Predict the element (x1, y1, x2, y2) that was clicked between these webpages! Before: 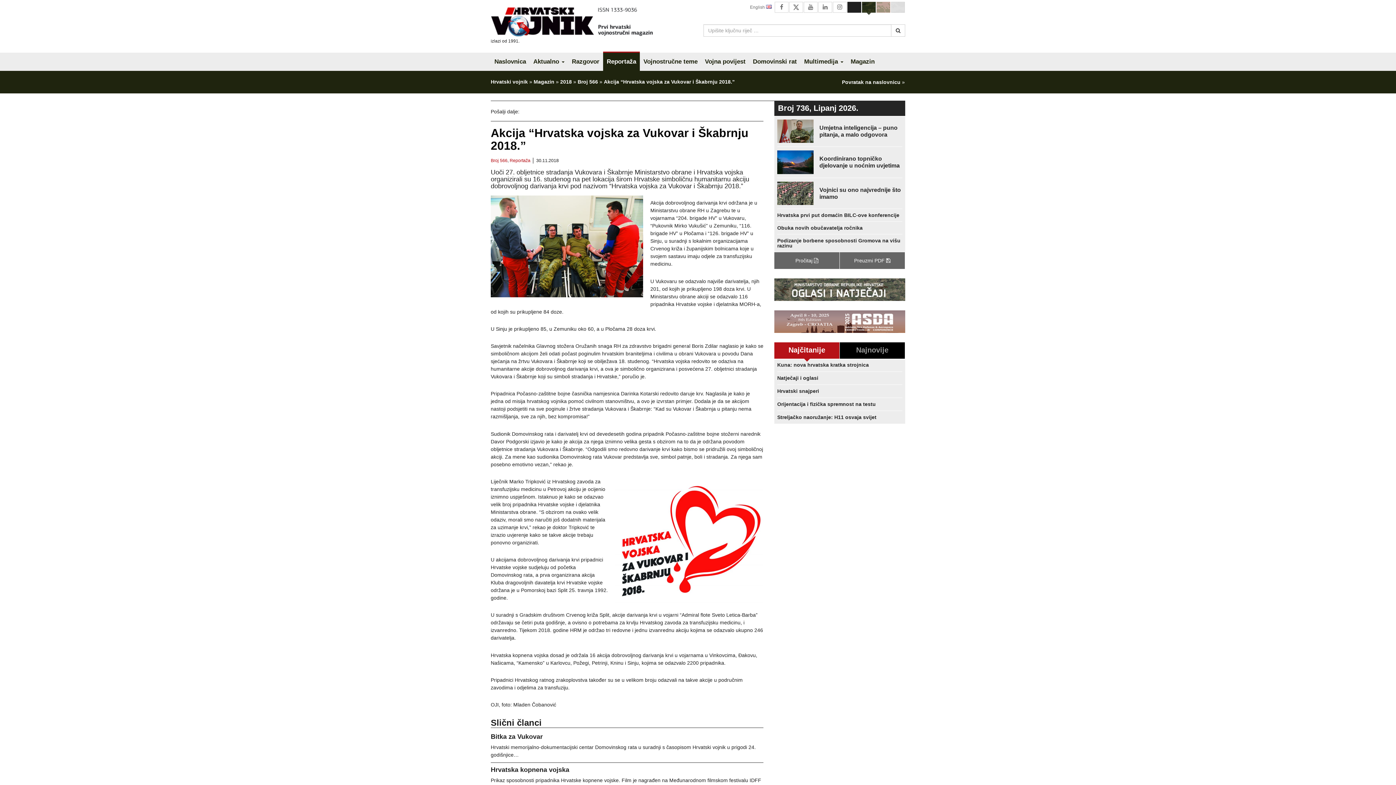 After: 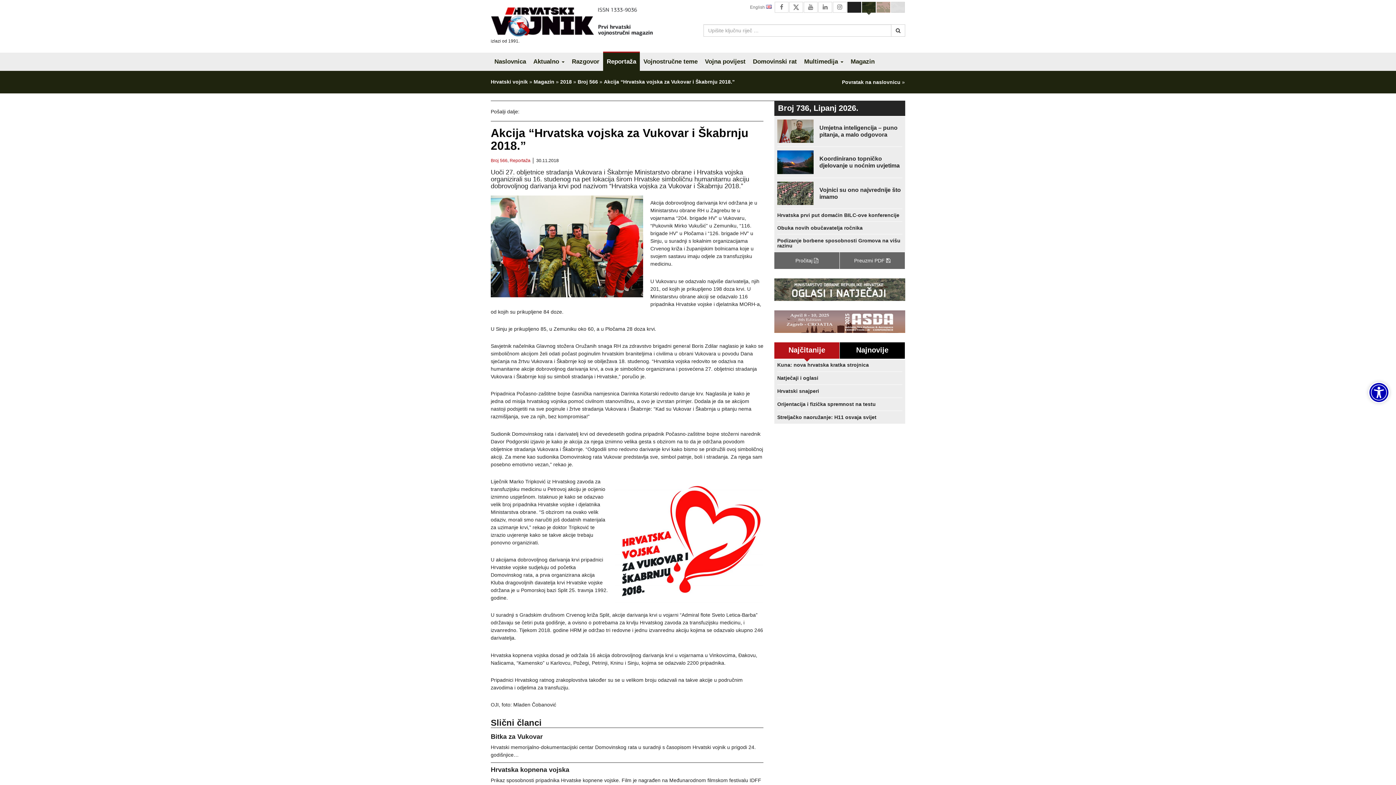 Action: bbox: (840, 342, 905, 358) label: Najnovije